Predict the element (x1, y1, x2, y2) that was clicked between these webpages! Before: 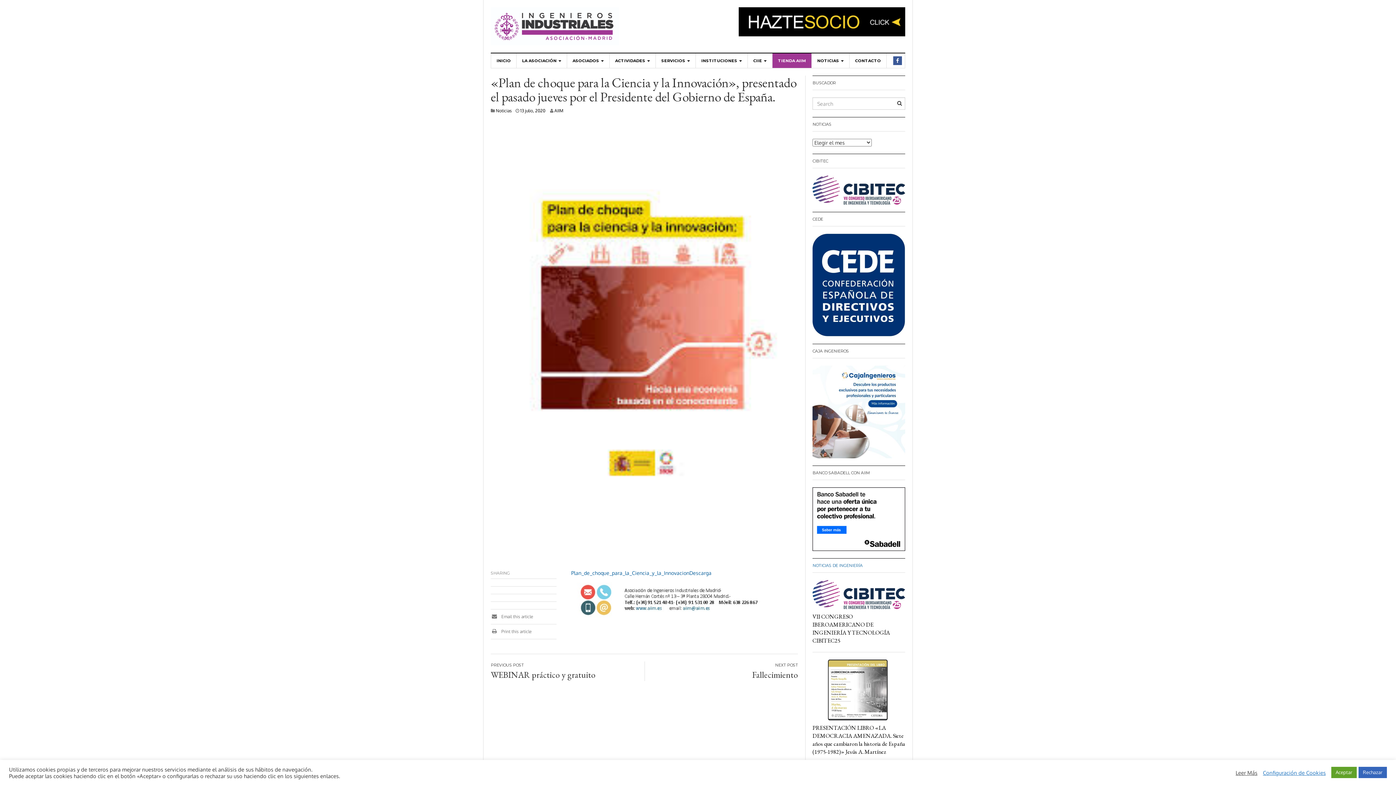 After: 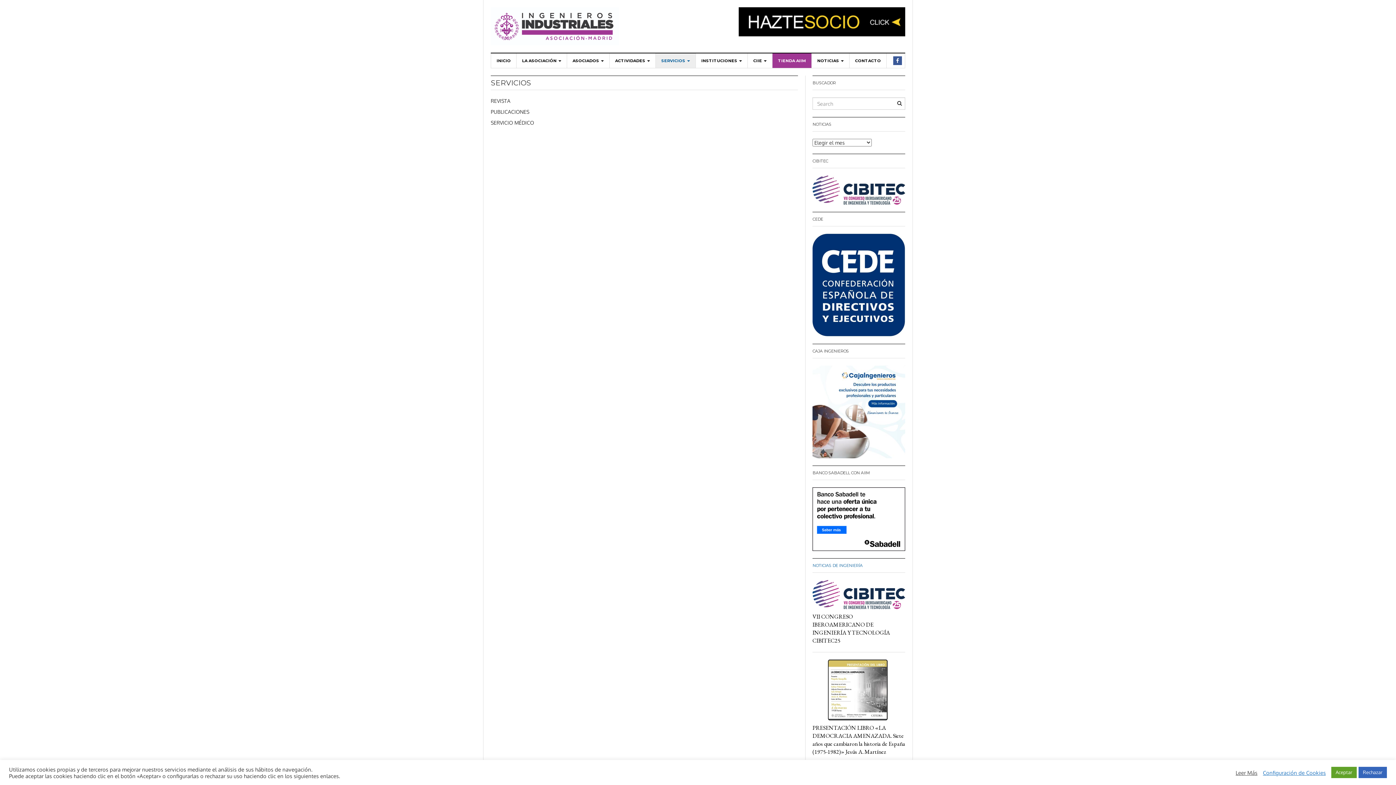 Action: bbox: (656, 53, 696, 68) label: SERVICIOS 